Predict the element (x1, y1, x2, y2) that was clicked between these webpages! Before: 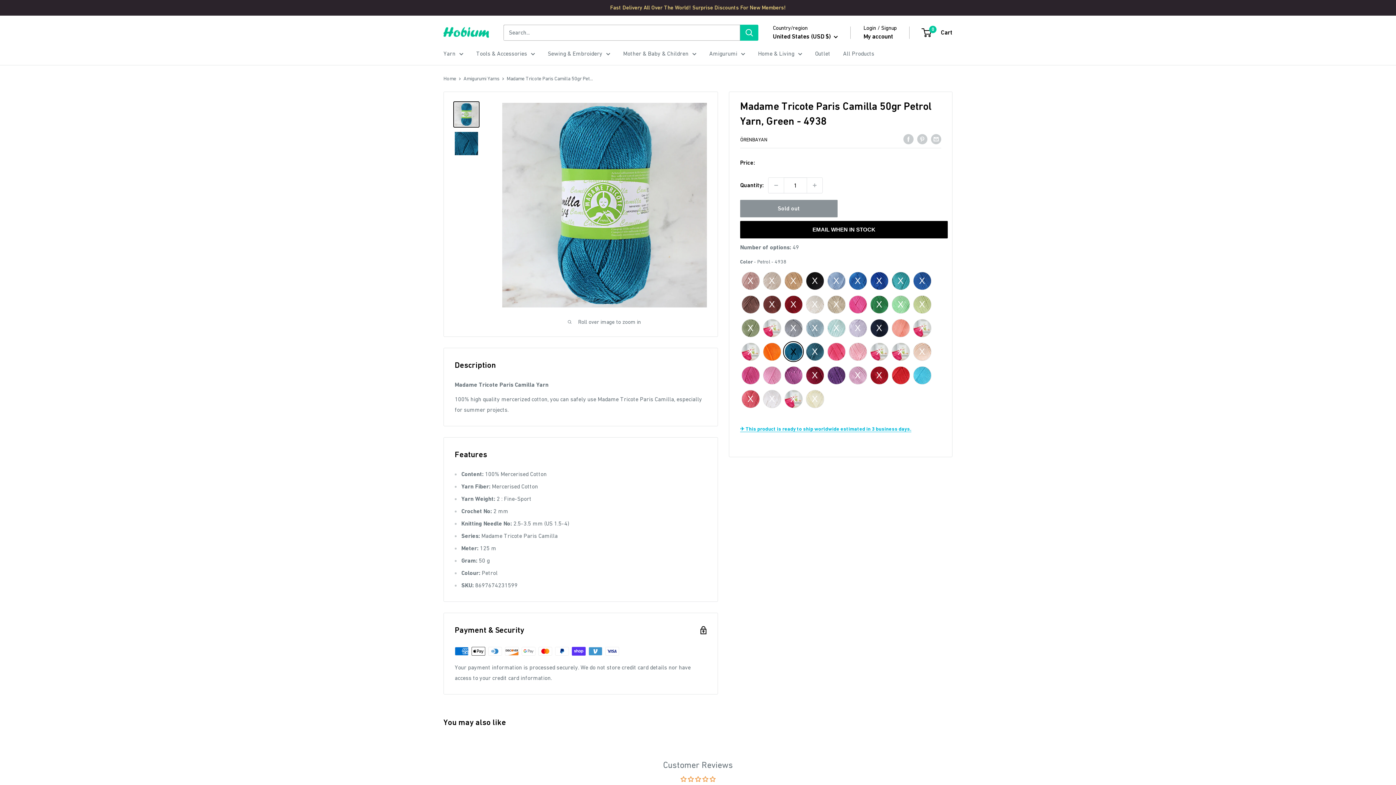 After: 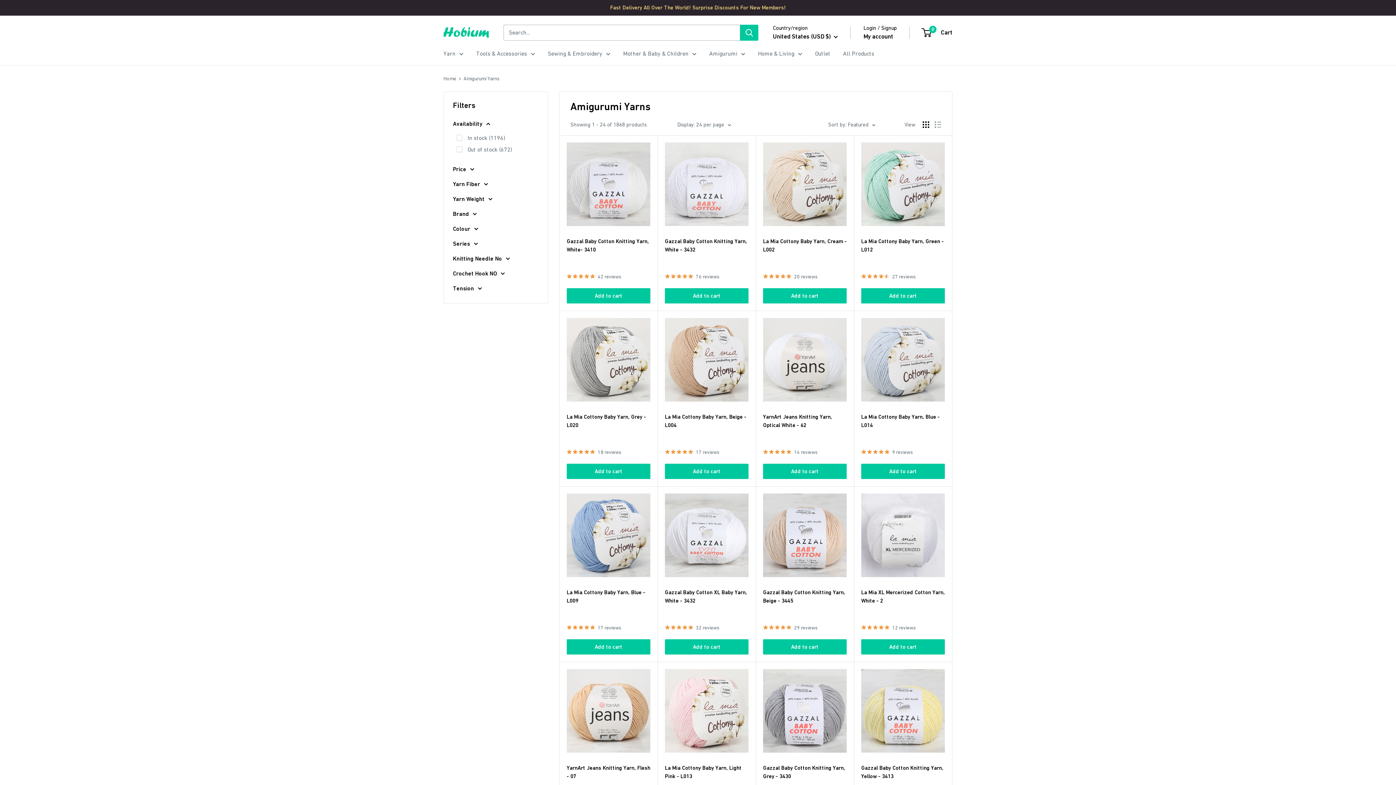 Action: bbox: (463, 75, 499, 81) label: Amigurumi Yarns